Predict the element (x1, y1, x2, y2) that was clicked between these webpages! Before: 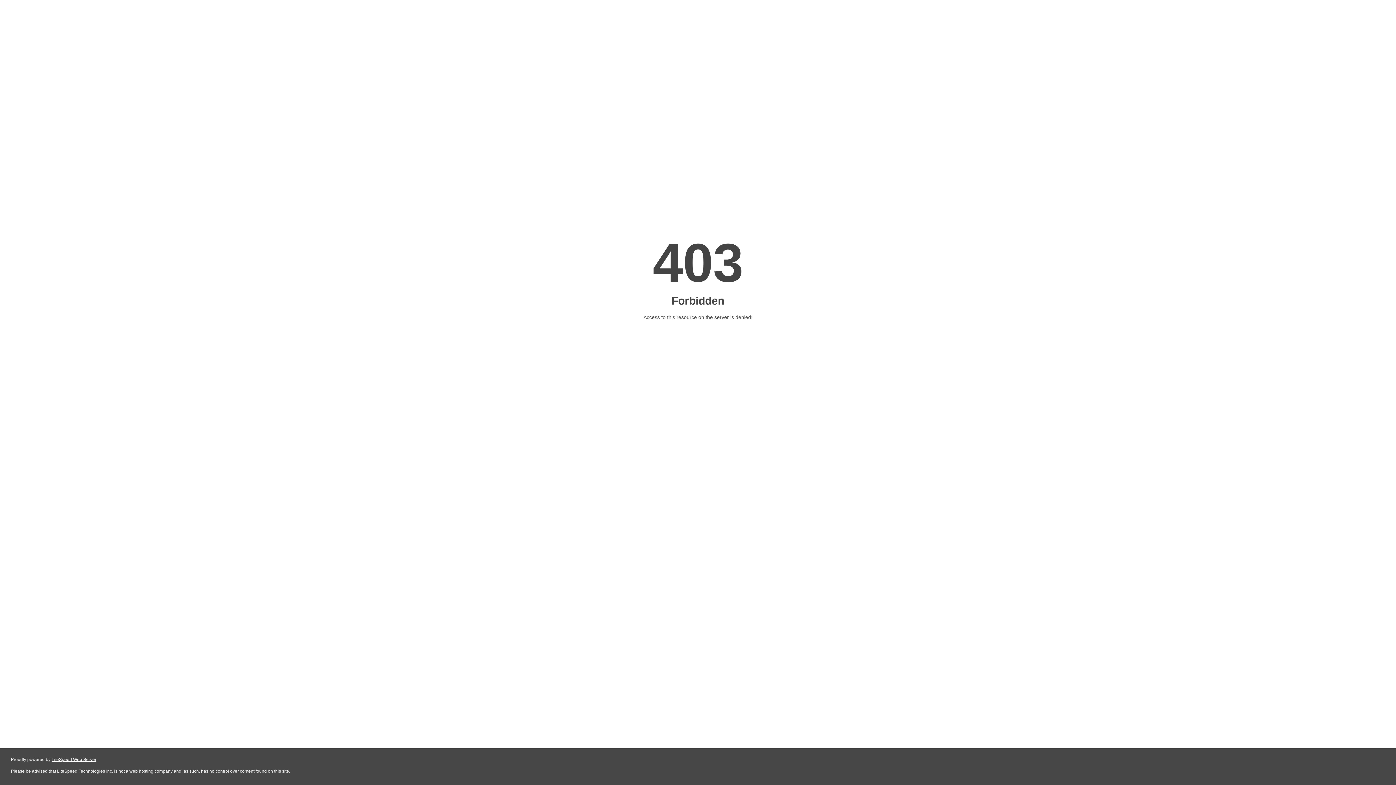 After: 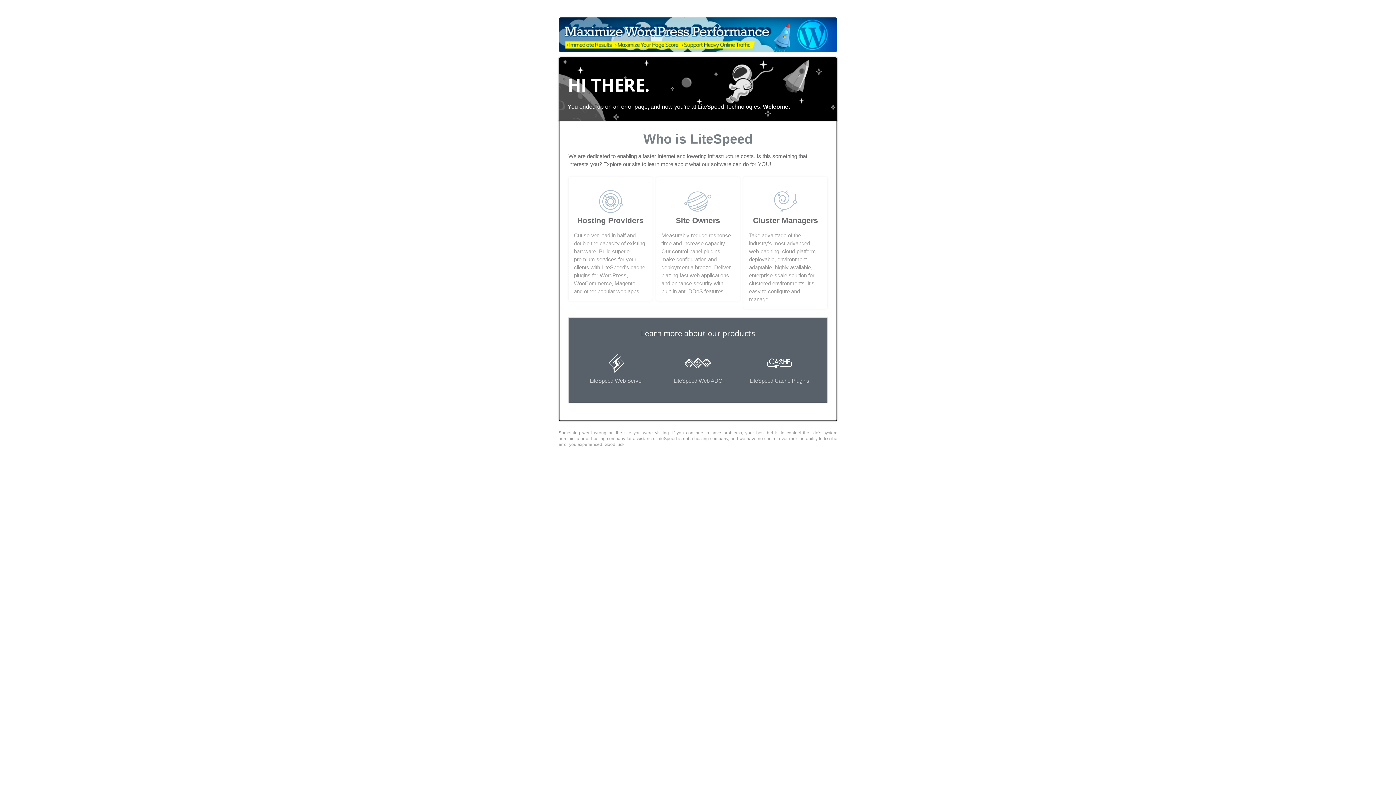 Action: label: LiteSpeed Web Server bbox: (51, 757, 96, 762)